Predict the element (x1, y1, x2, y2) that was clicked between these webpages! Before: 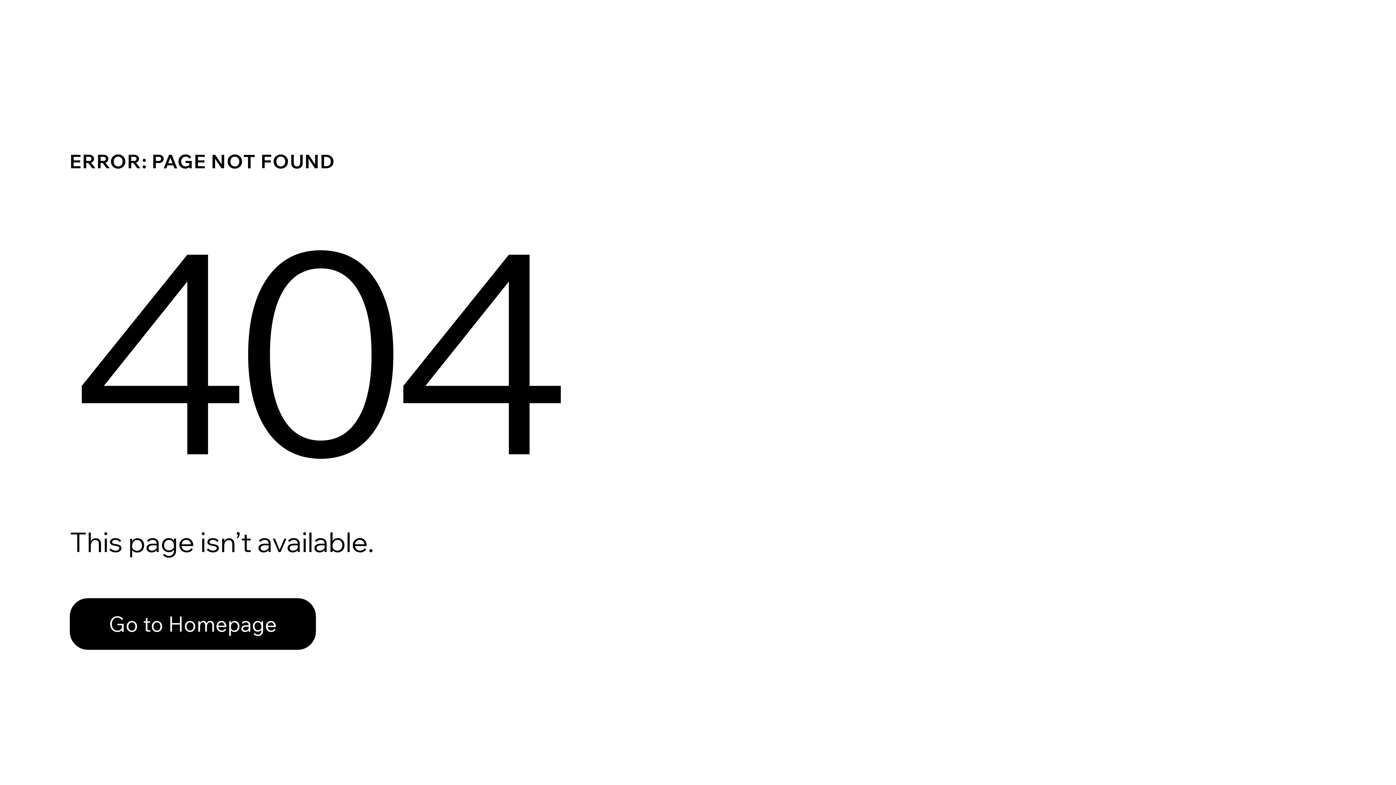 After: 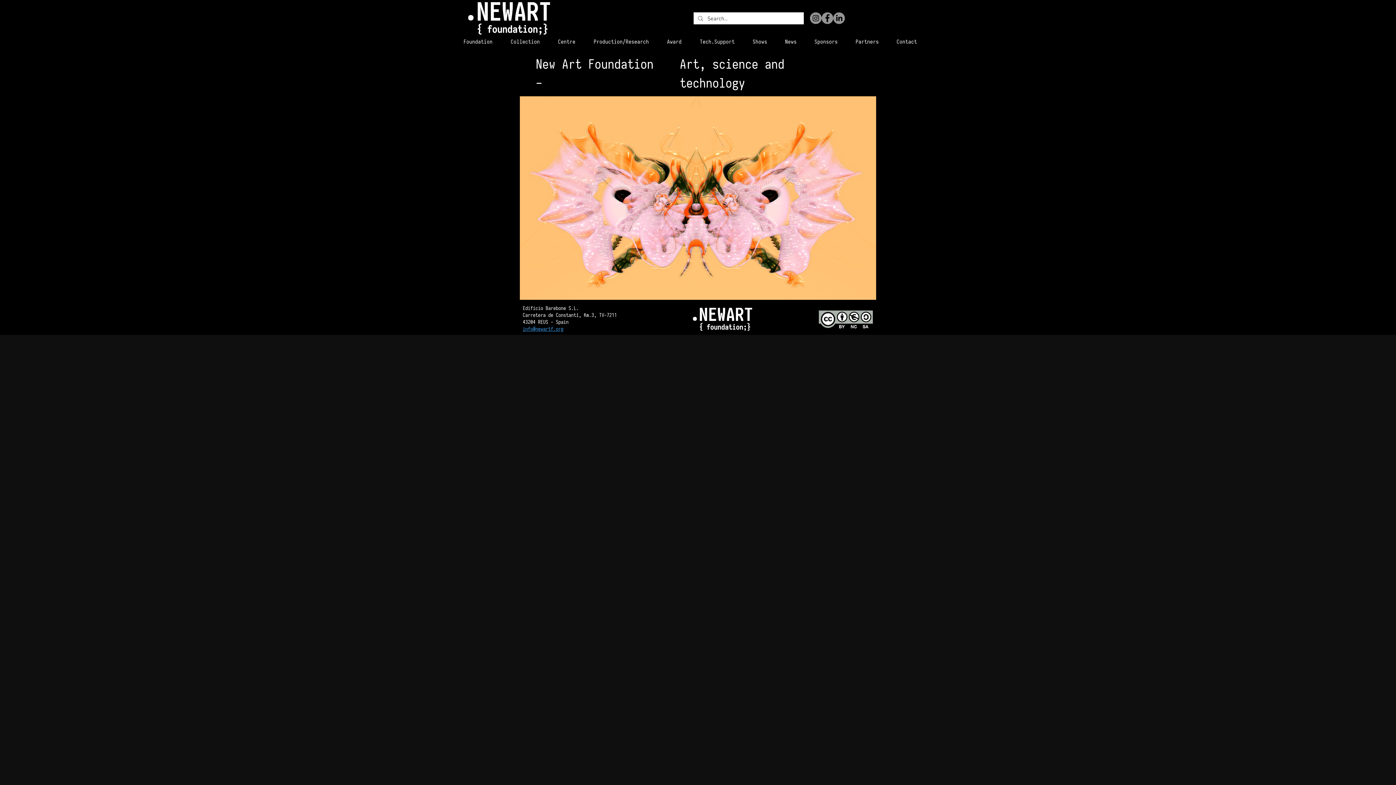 Action: bbox: (69, 582, 768, 659) label: Go to Homepage